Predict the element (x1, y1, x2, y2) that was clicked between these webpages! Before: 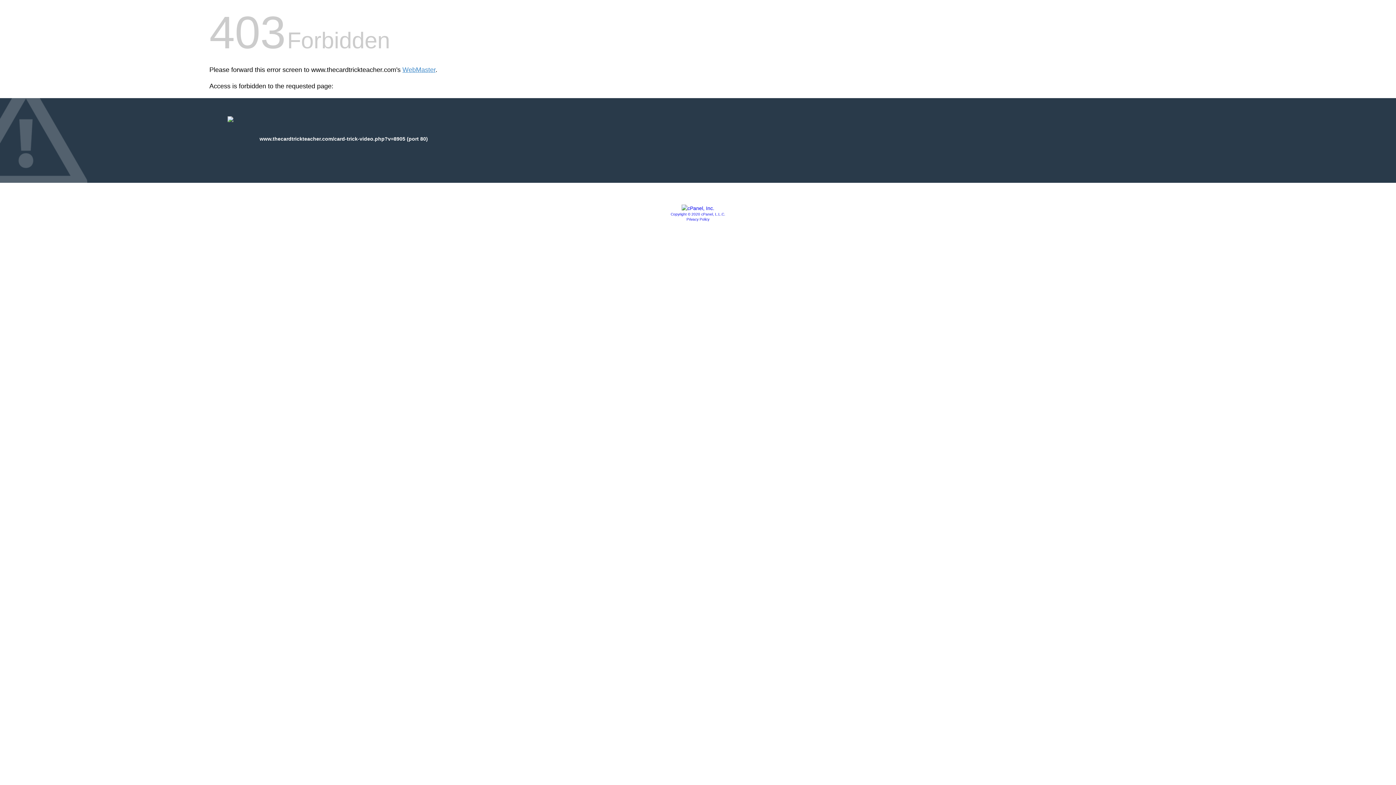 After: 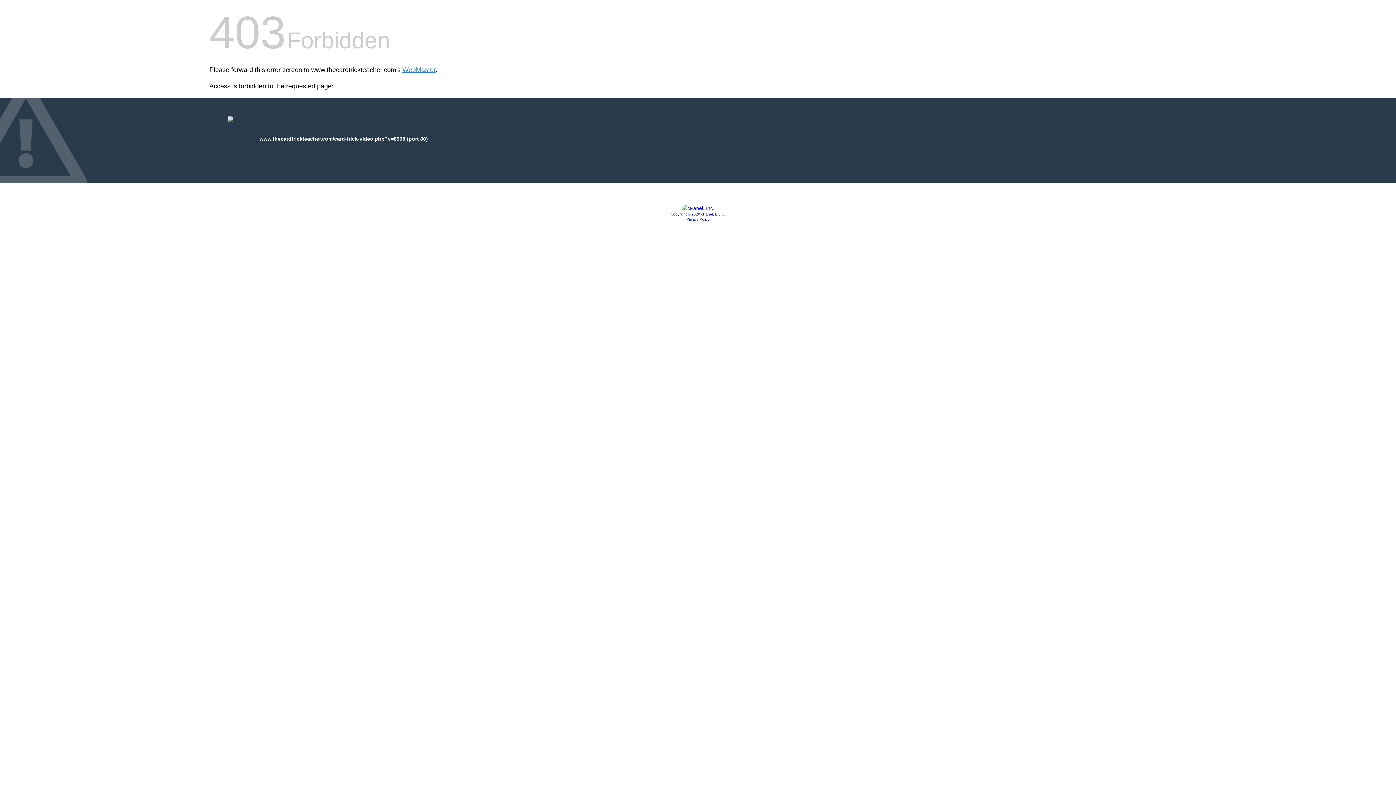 Action: bbox: (681, 205, 714, 211)